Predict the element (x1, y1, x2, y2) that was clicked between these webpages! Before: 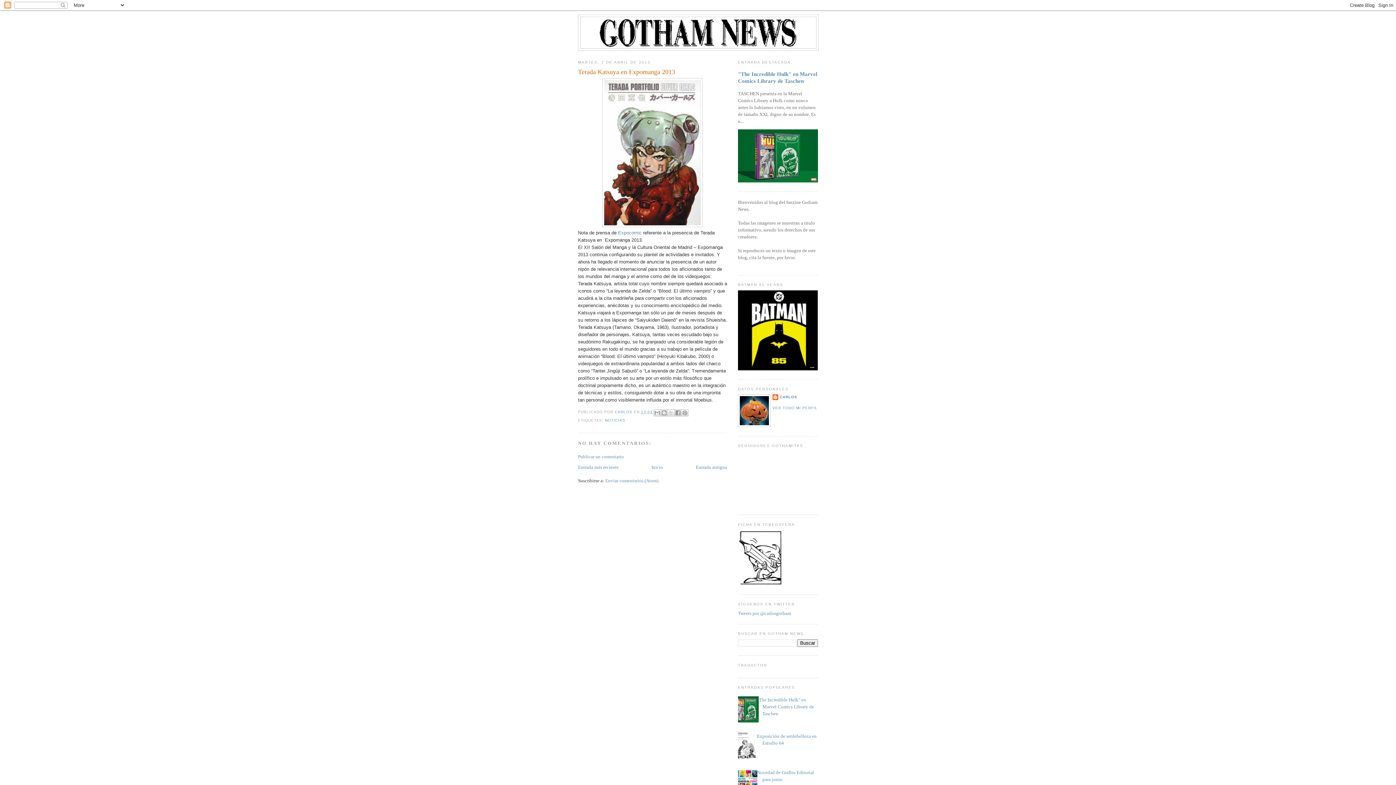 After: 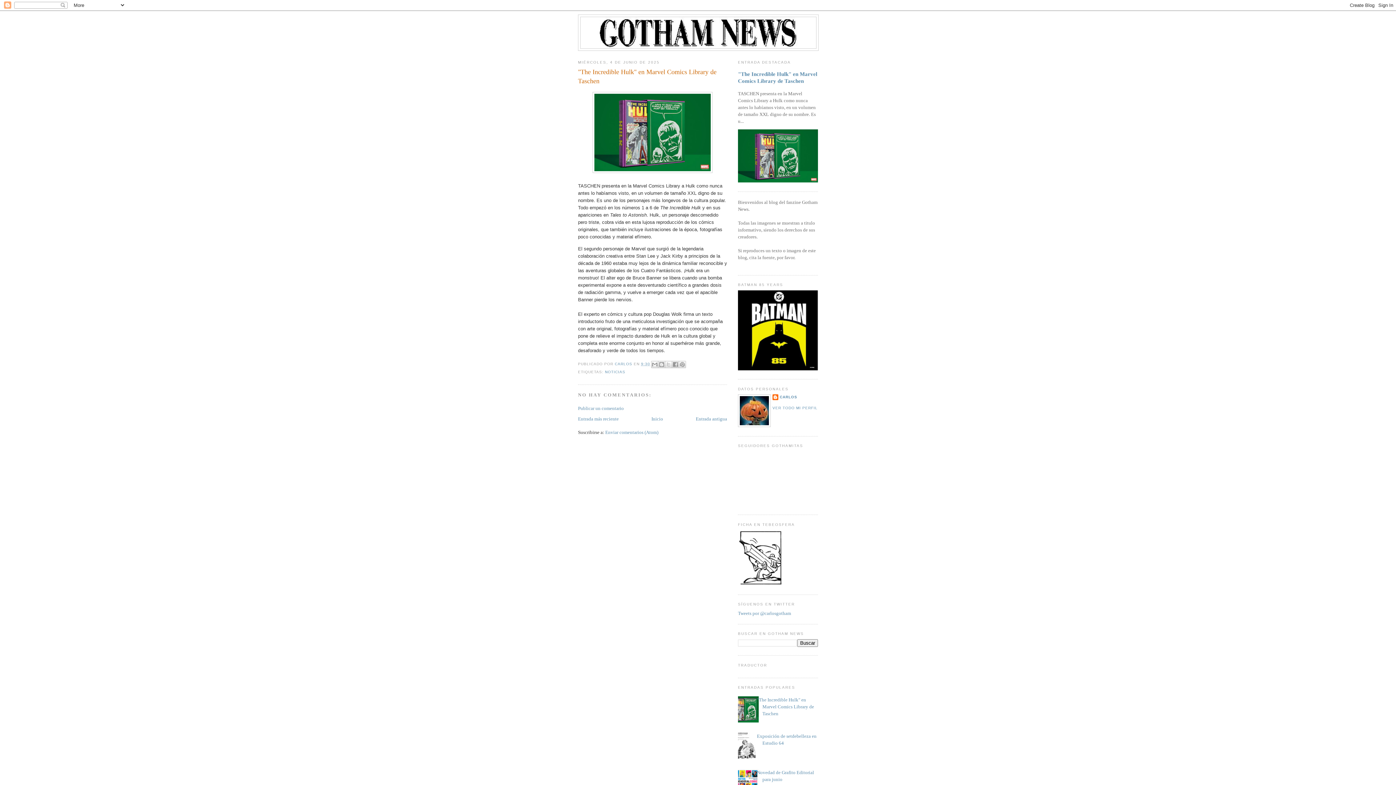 Action: bbox: (757, 697, 814, 716) label: "The Incredible Hulk" en Marvel Comics Library de Taschen